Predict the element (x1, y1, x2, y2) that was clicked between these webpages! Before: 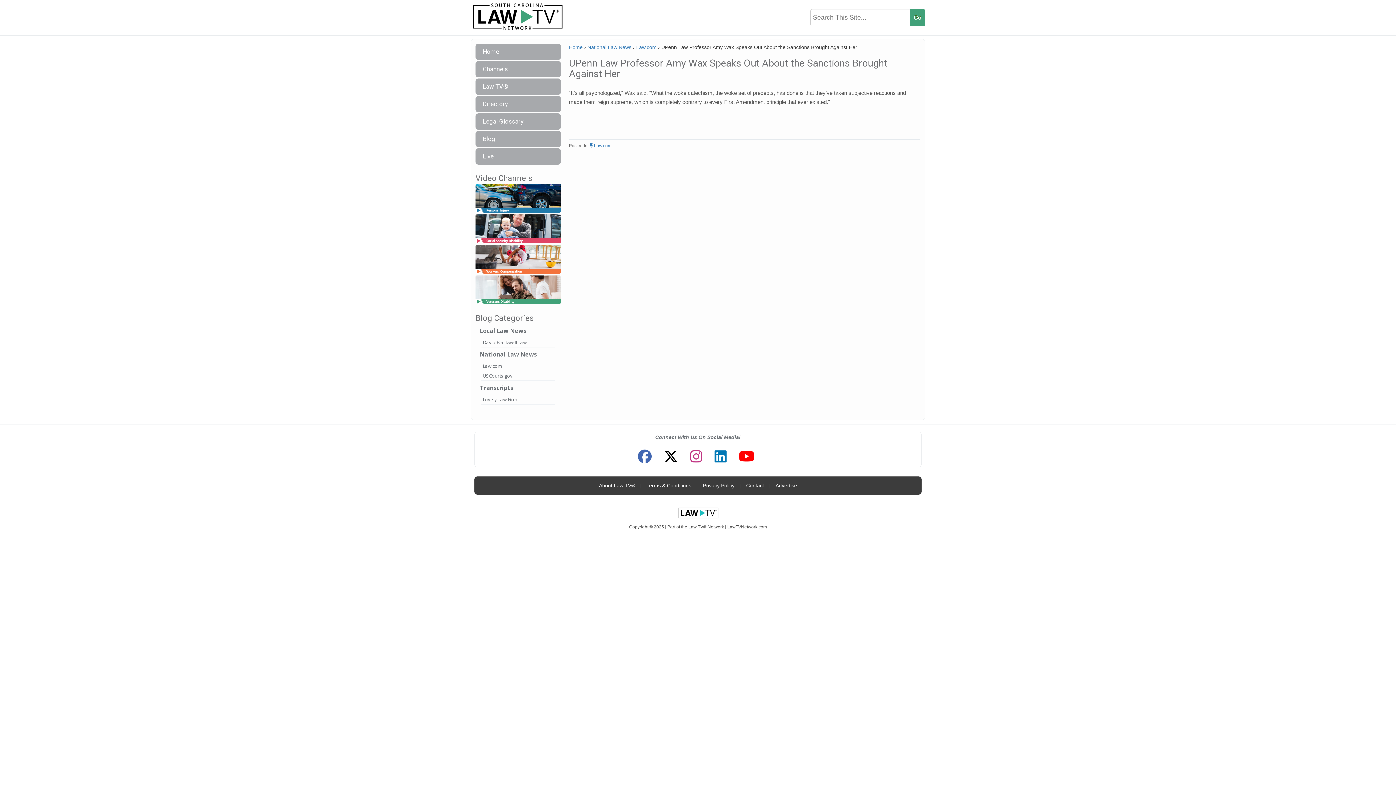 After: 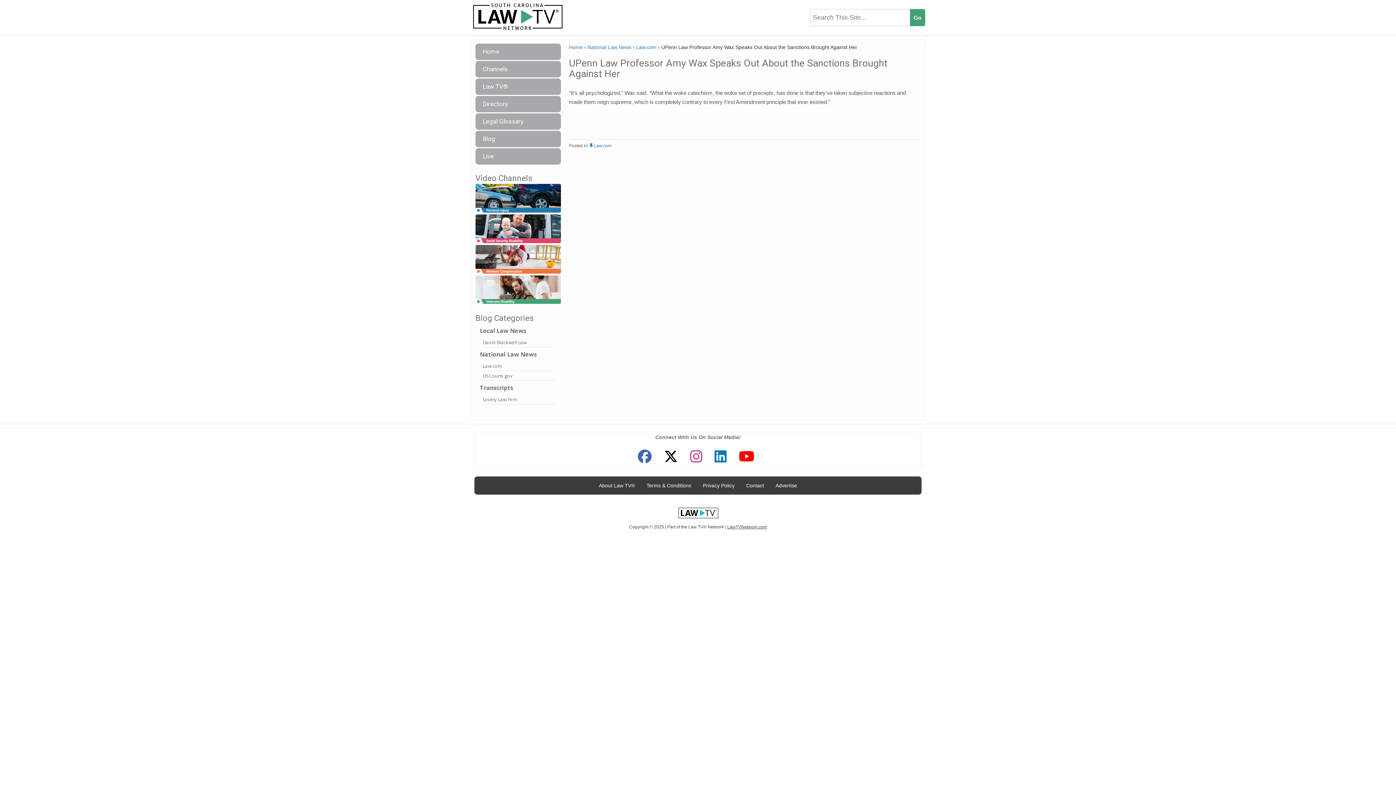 Action: bbox: (727, 524, 767, 530) label: LawTVNetwork.com